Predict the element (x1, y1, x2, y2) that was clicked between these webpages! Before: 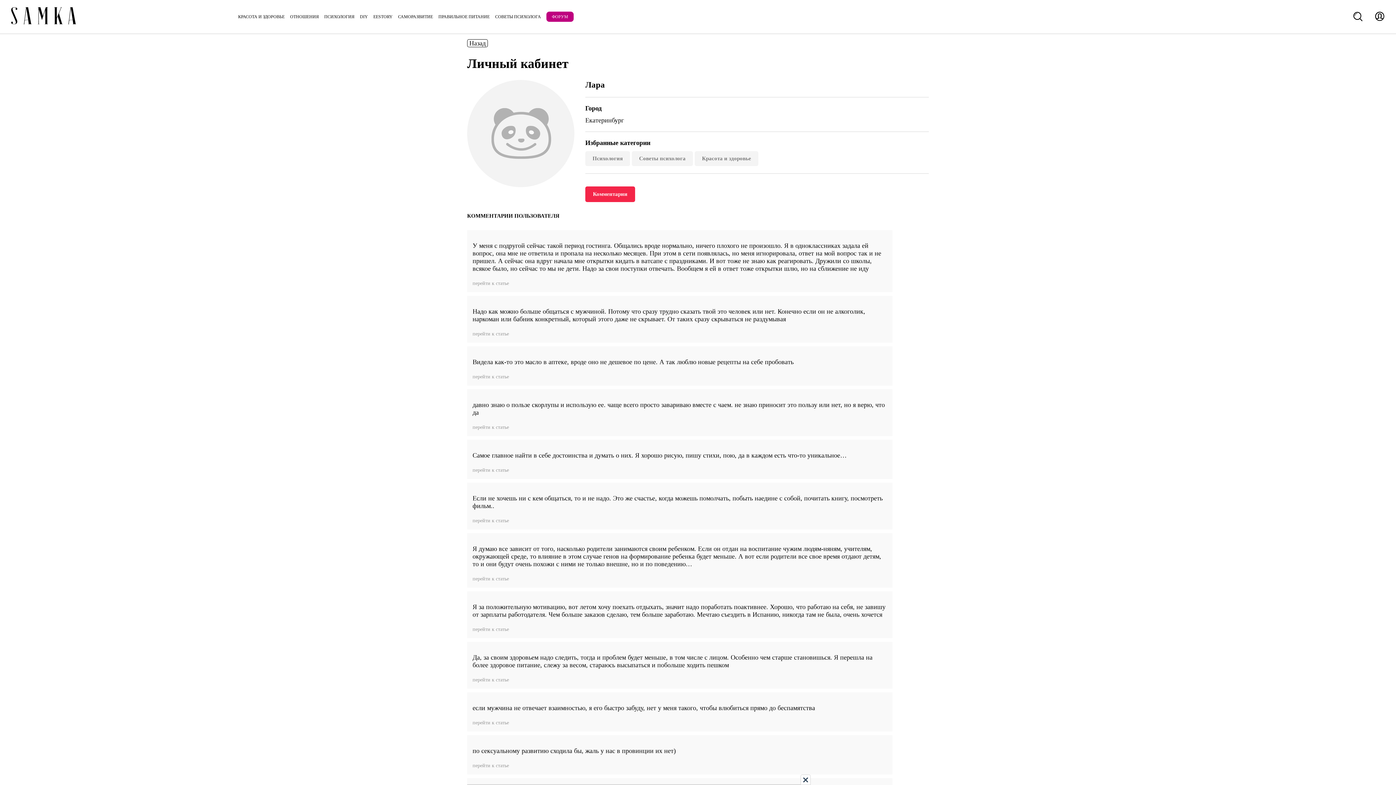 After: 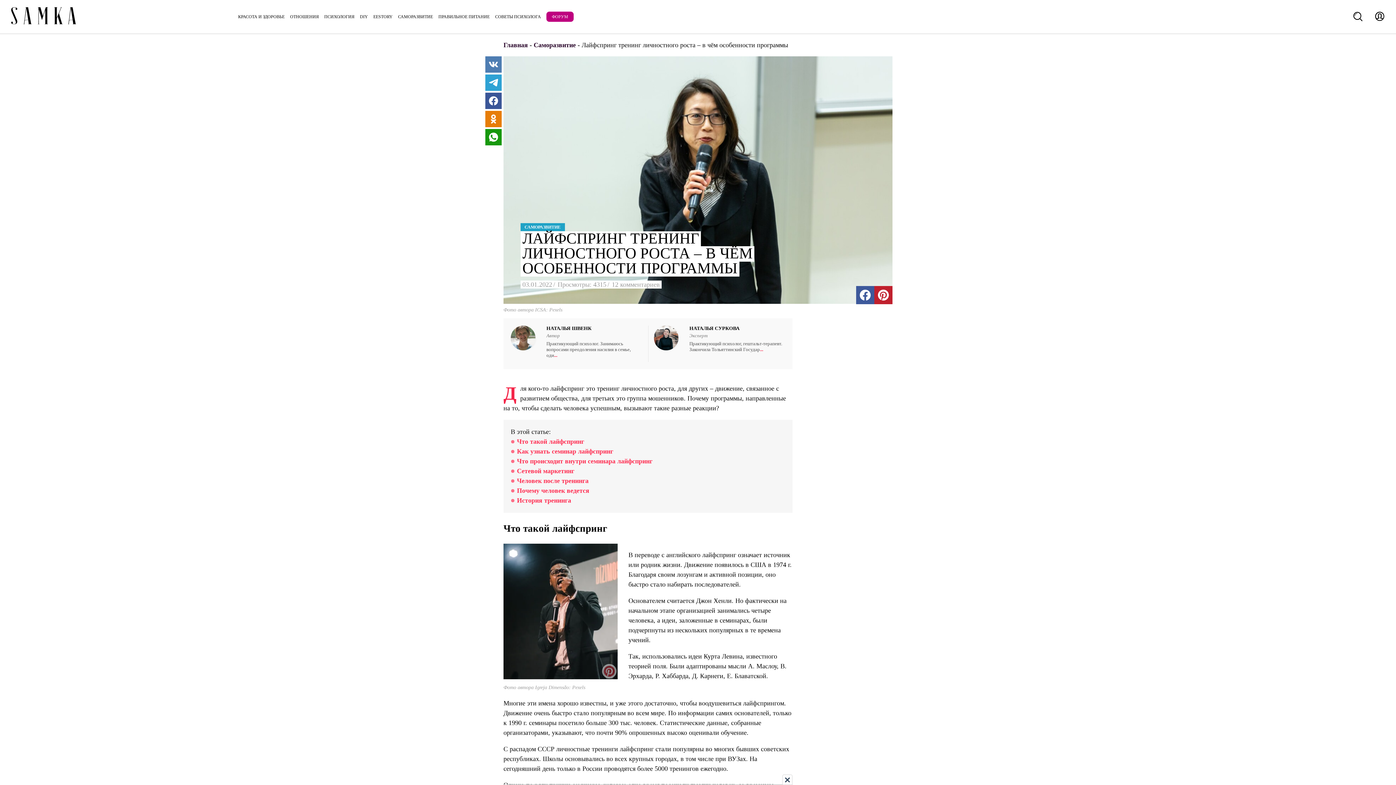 Action: label: перейти к статье bbox: (472, 763, 509, 768)